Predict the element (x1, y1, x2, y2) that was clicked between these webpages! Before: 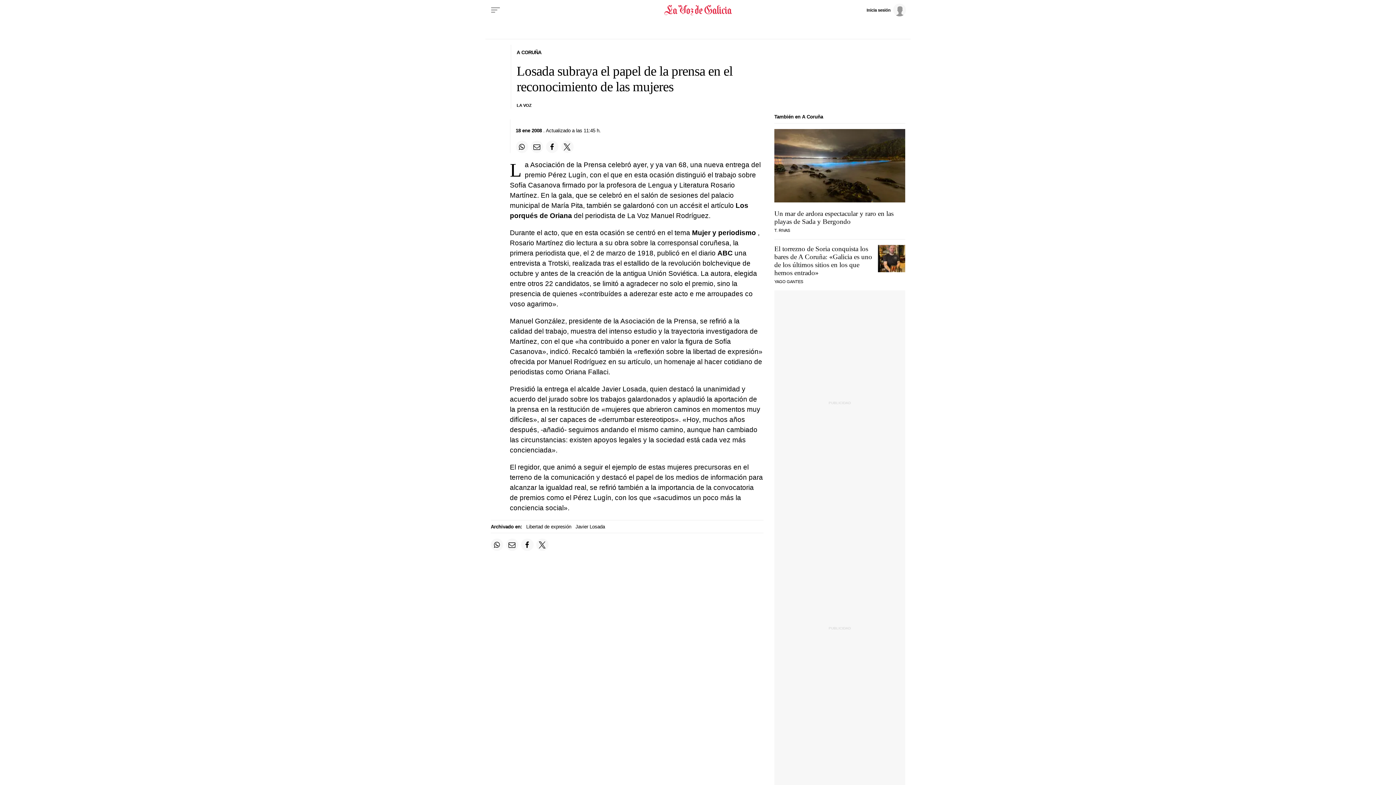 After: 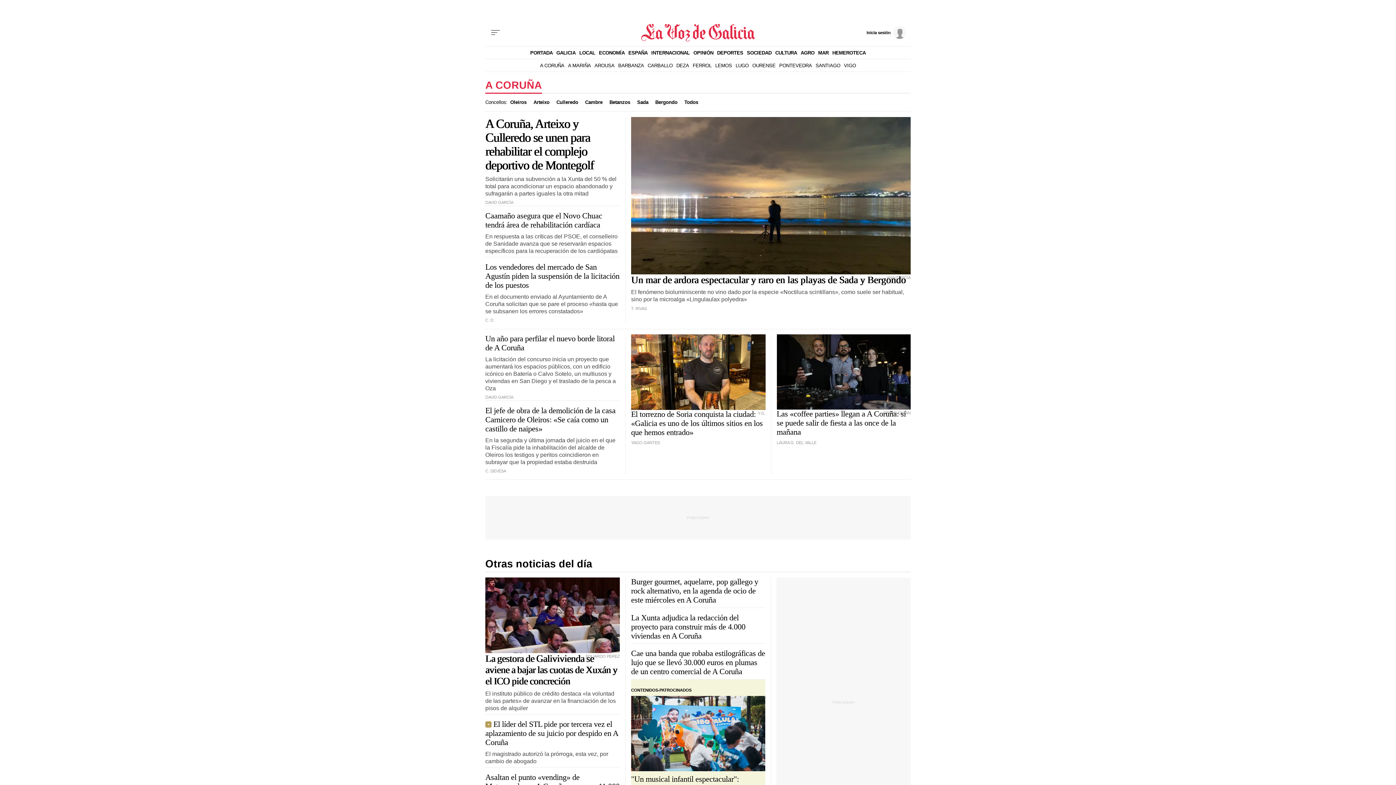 Action: label: A CORUÑA bbox: (516, 49, 541, 55)